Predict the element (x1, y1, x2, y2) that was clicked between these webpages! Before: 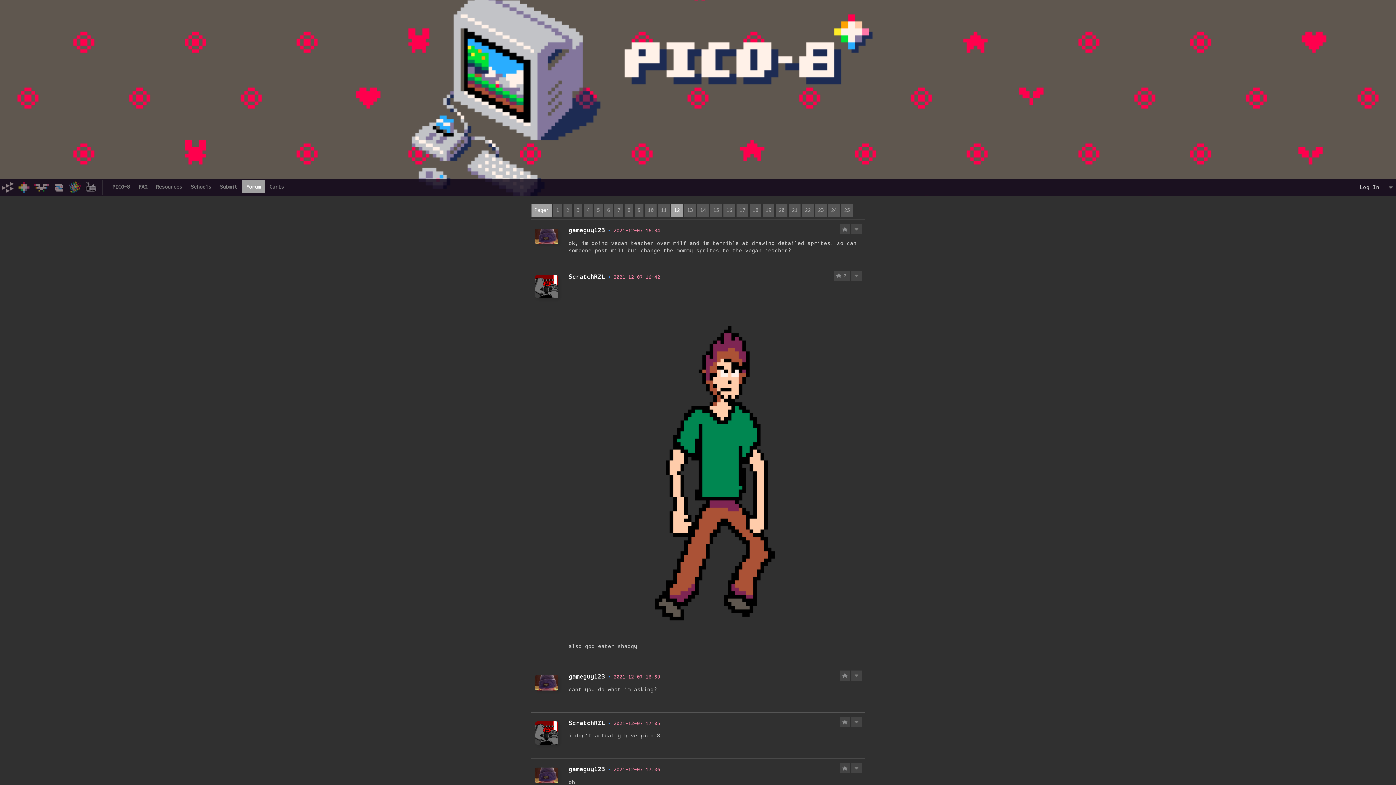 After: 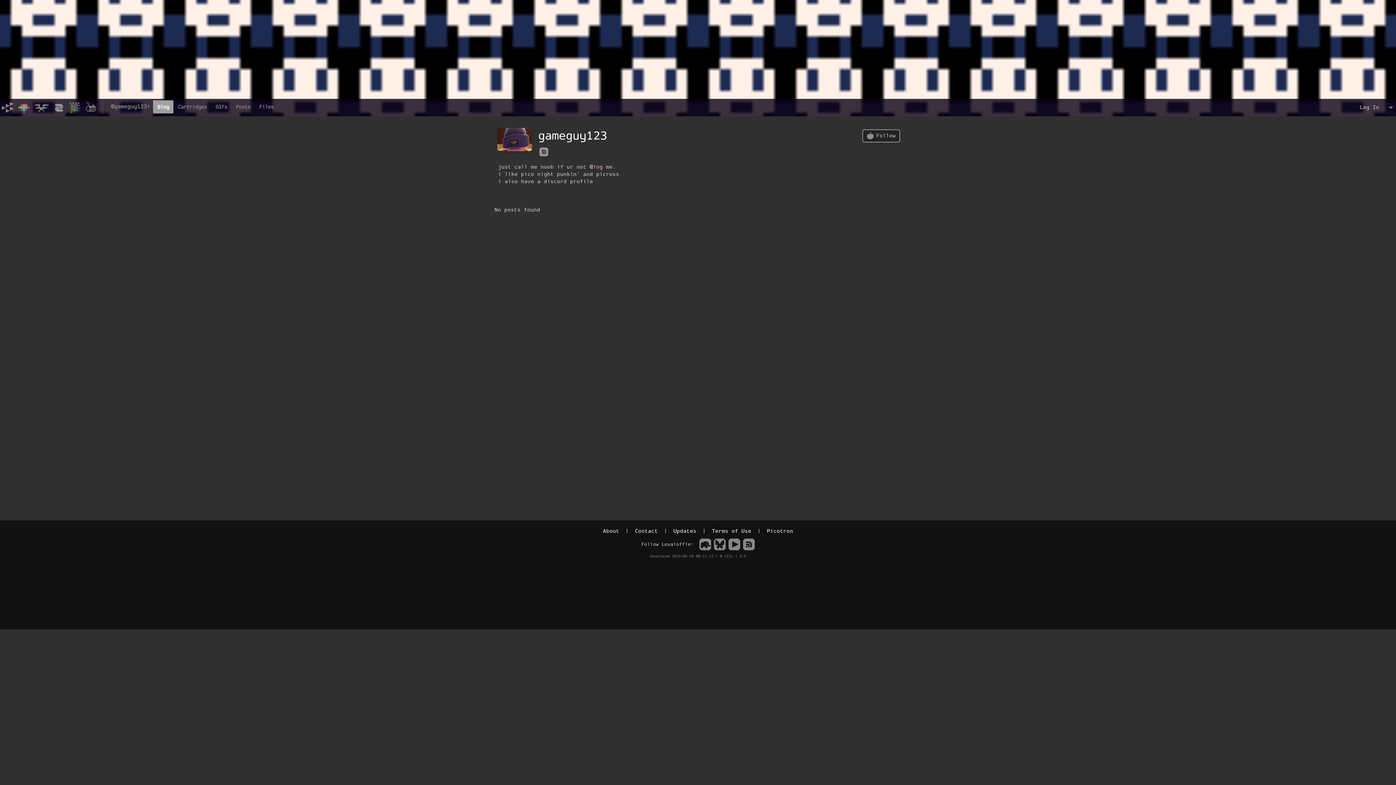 Action: bbox: (568, 674, 605, 680) label: gameguy123